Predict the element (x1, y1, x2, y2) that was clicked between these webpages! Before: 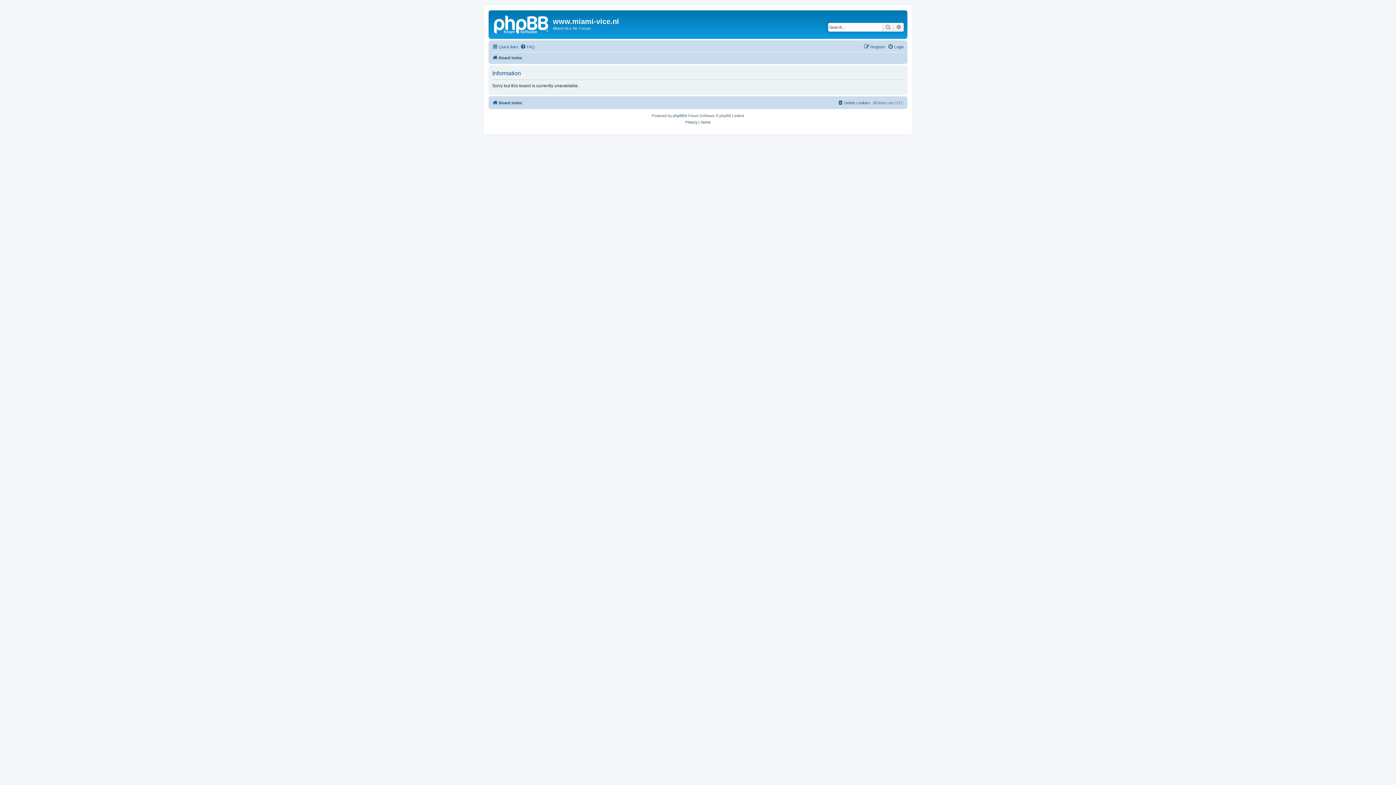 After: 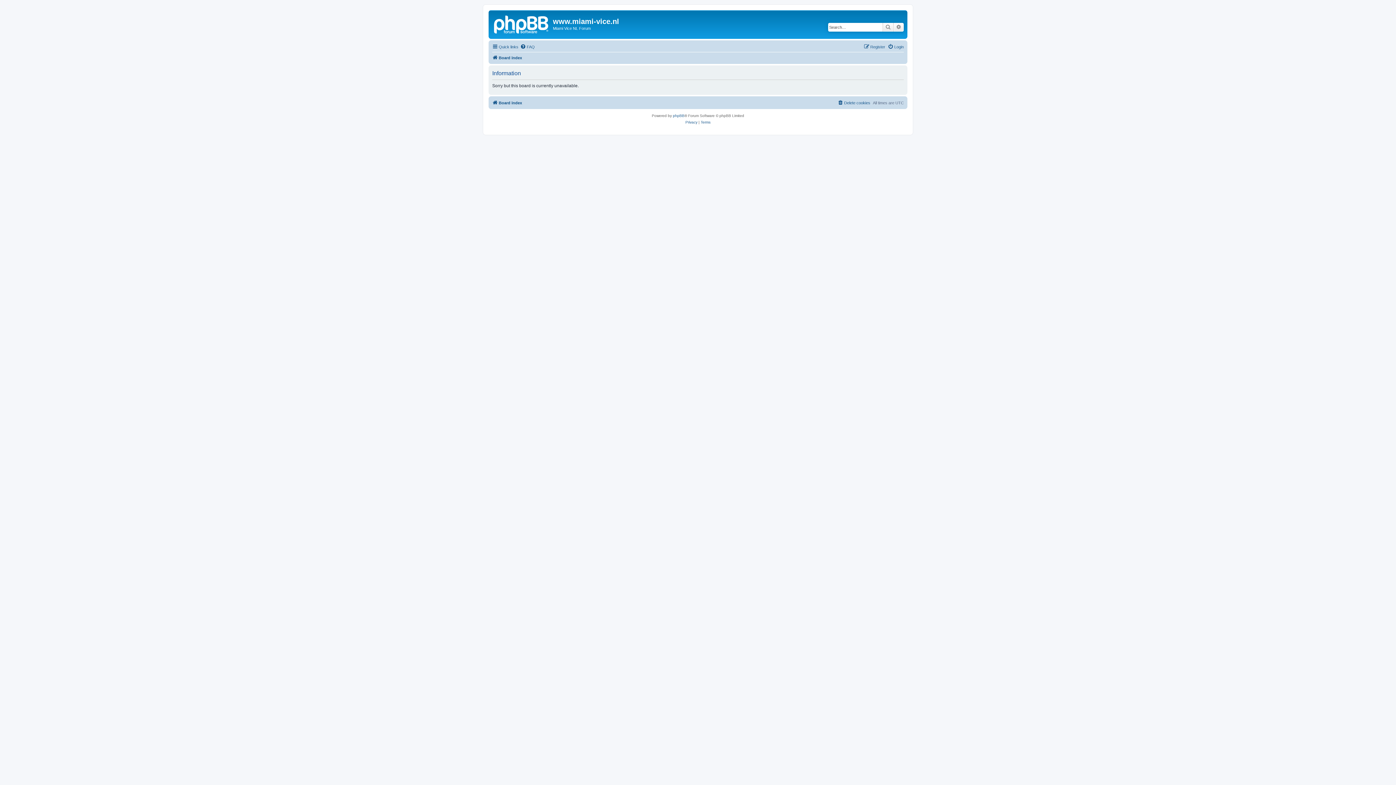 Action: label: Advanced search bbox: (893, 22, 904, 31)